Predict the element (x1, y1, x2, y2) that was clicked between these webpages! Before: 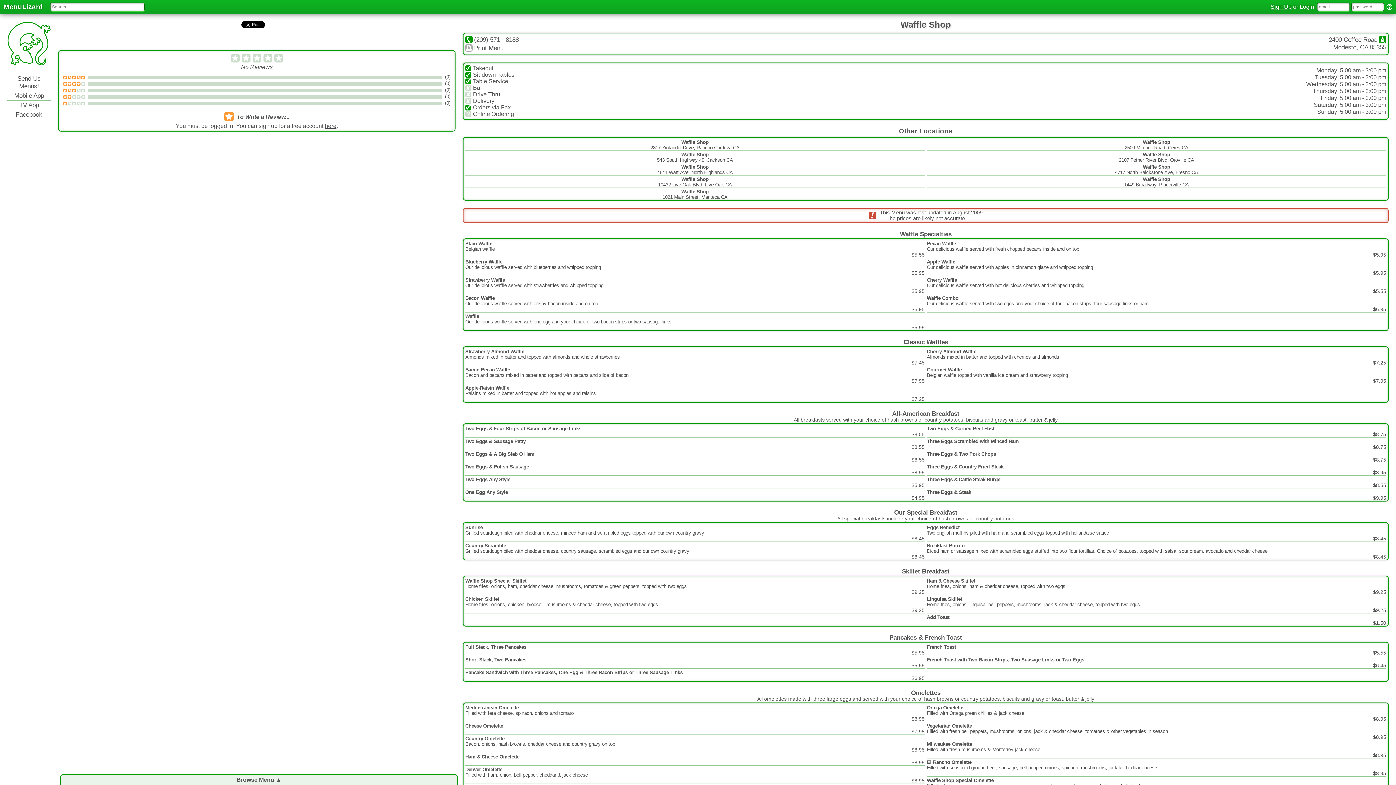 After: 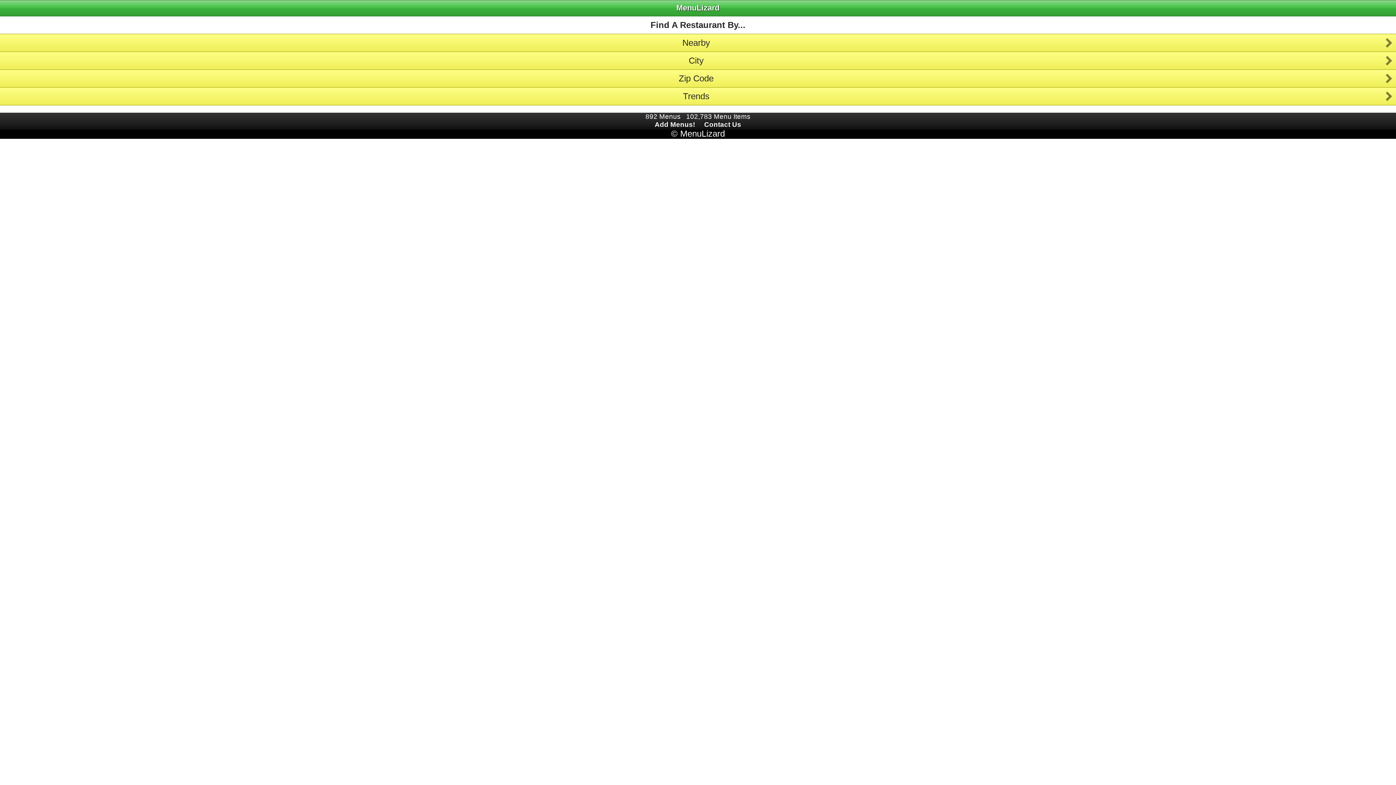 Action: bbox: (7, 91, 50, 100) label: Mobile App